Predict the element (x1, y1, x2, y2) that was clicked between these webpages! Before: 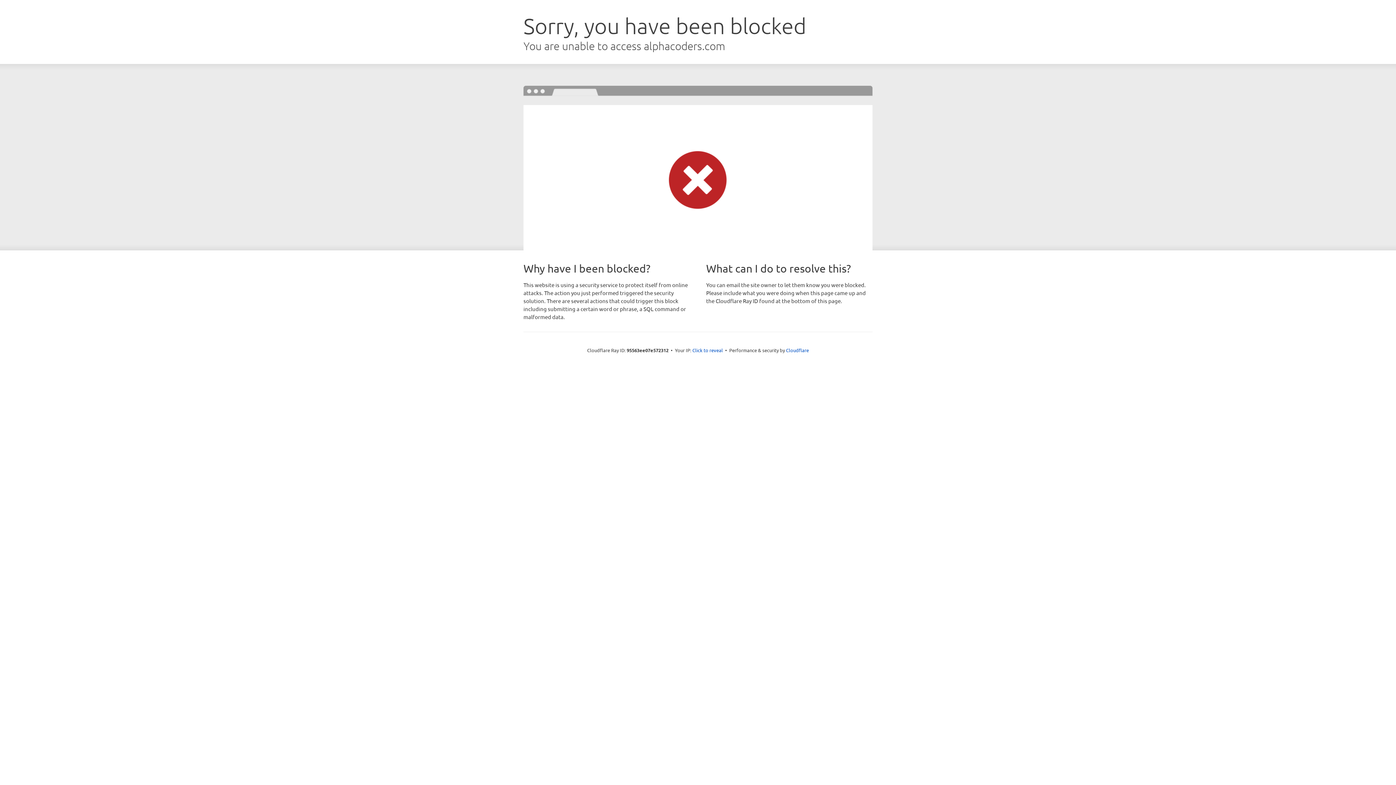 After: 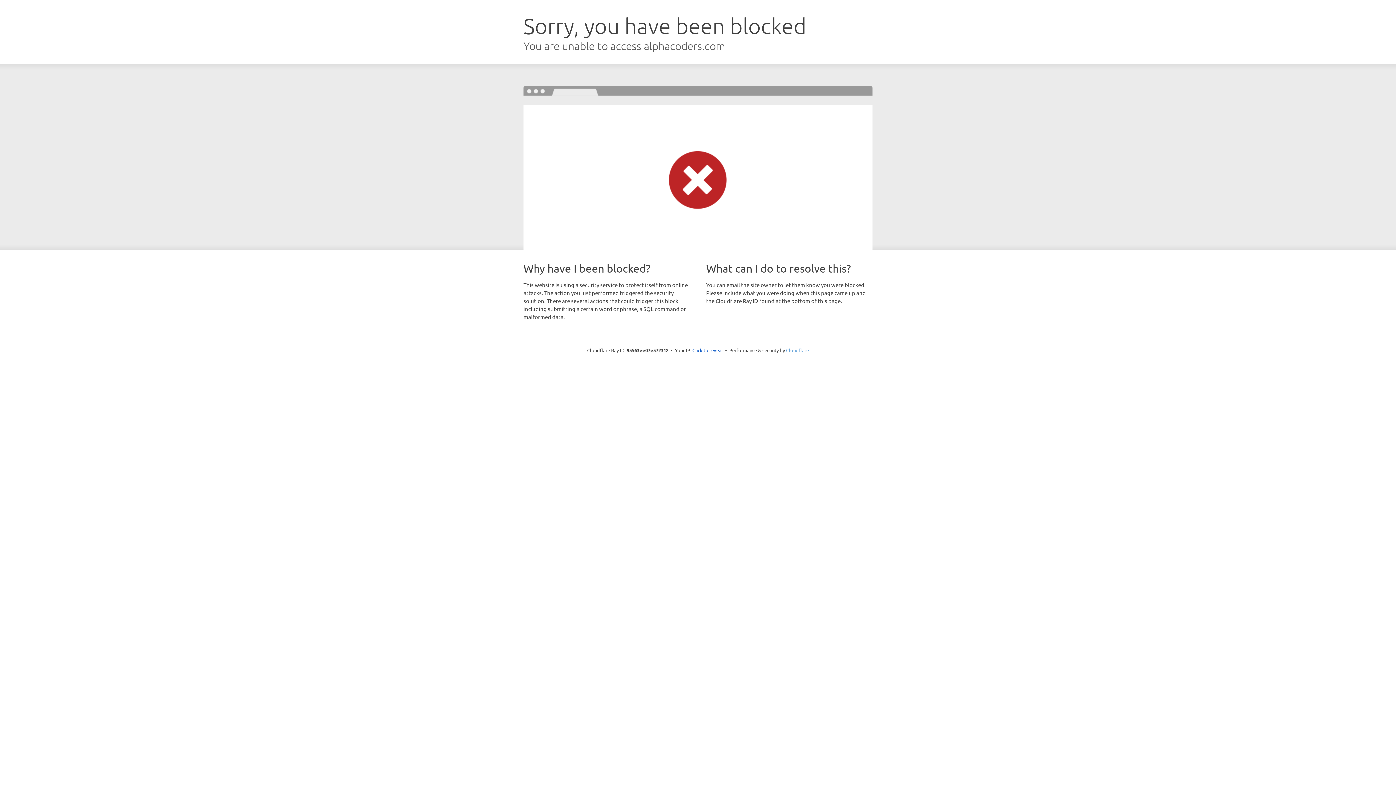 Action: bbox: (786, 347, 809, 353) label: Cloudflare